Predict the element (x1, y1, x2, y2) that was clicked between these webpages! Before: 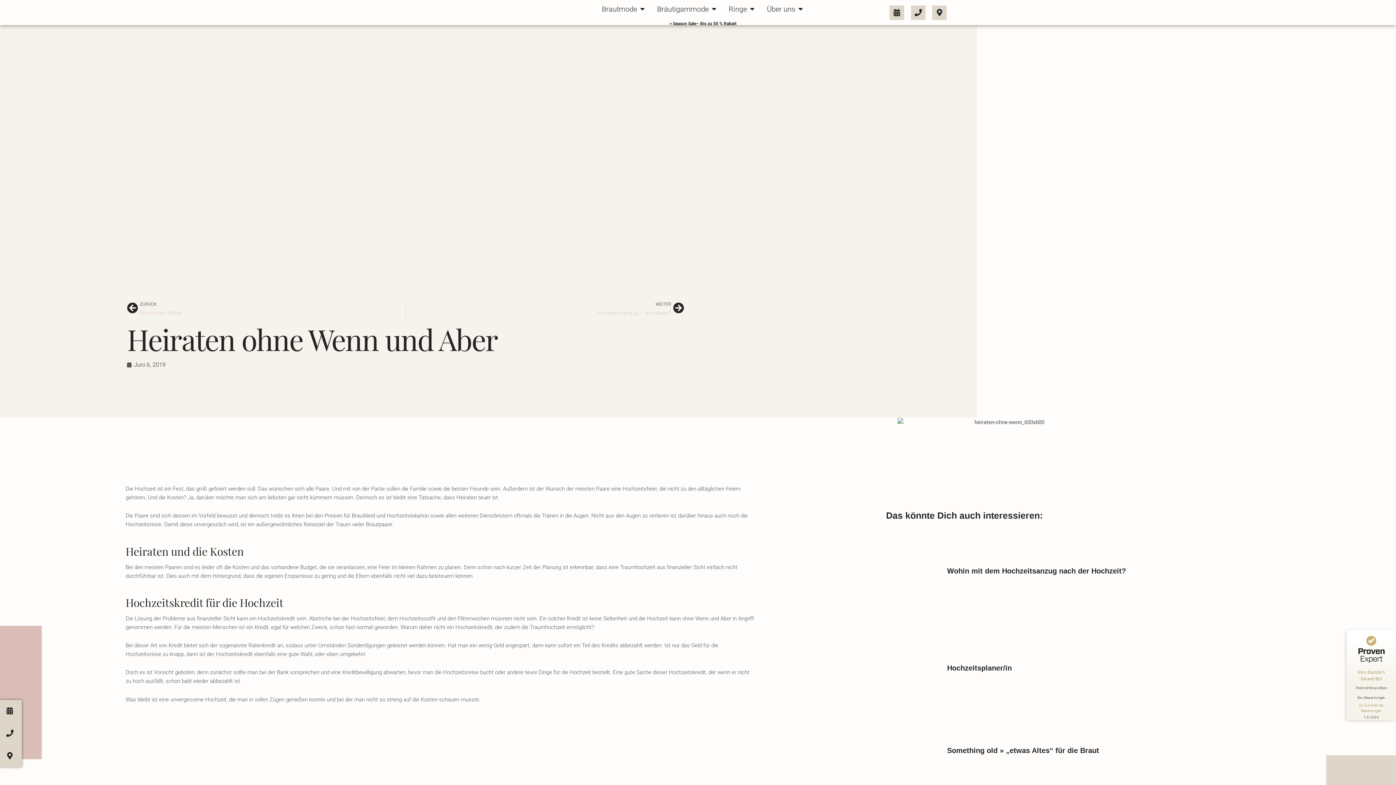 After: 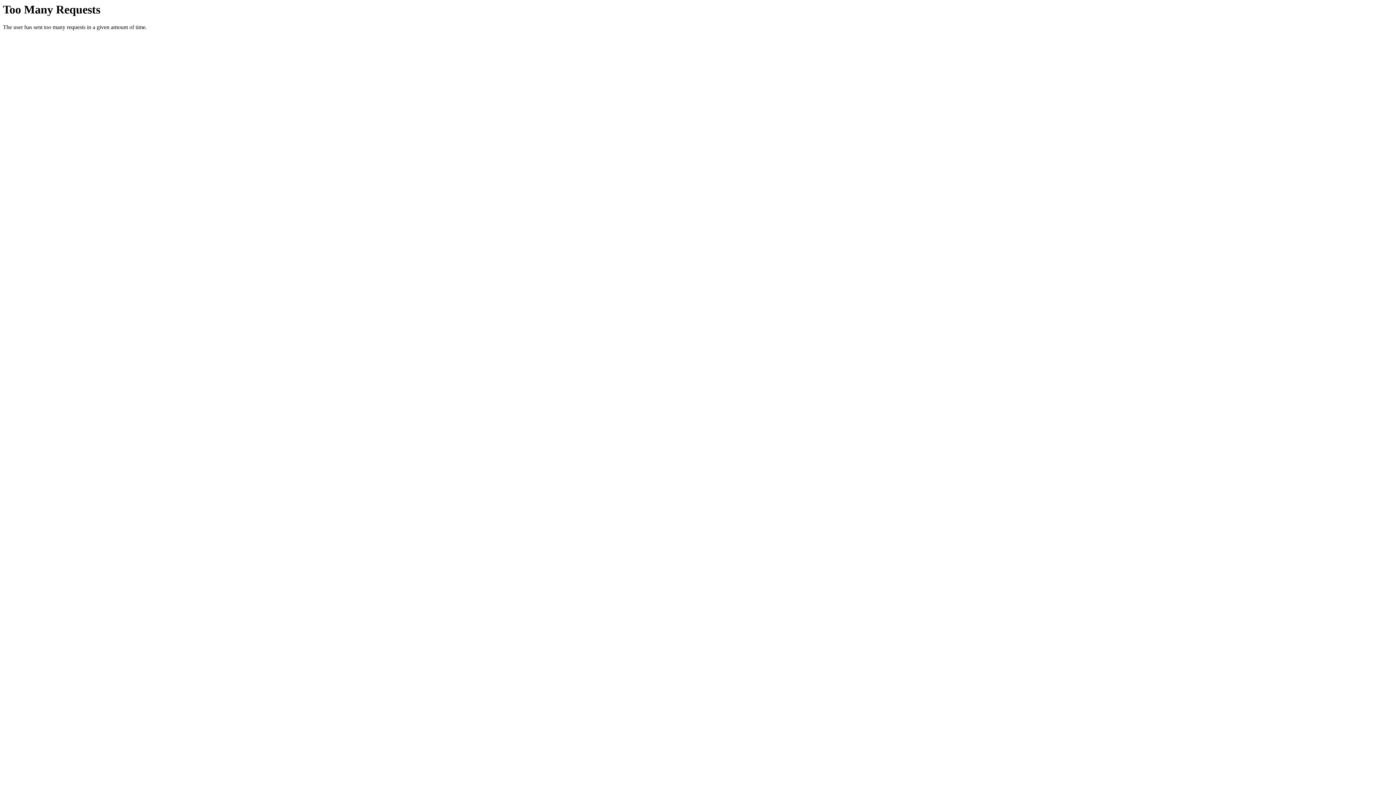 Action: bbox: (947, 664, 1012, 672) label: Hochzeitsplaner/in